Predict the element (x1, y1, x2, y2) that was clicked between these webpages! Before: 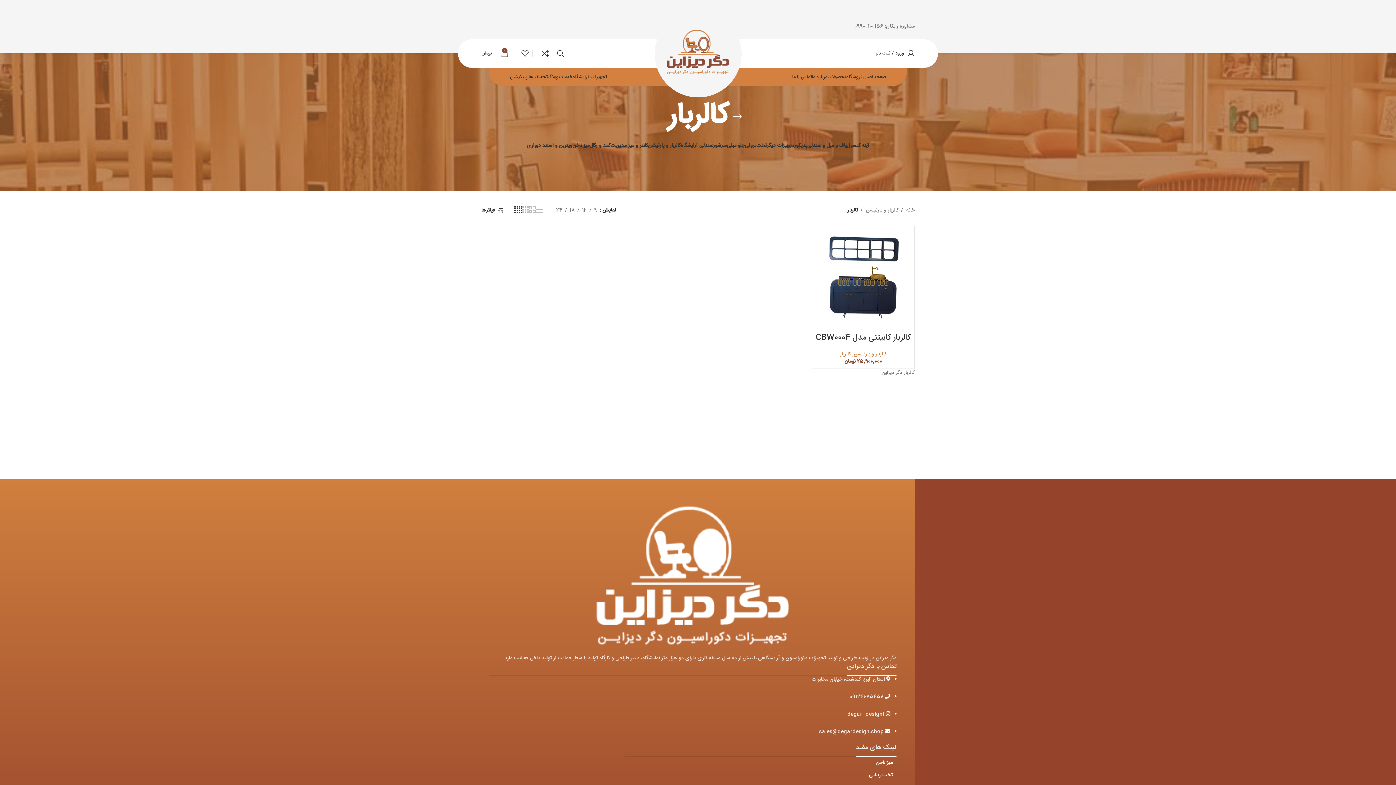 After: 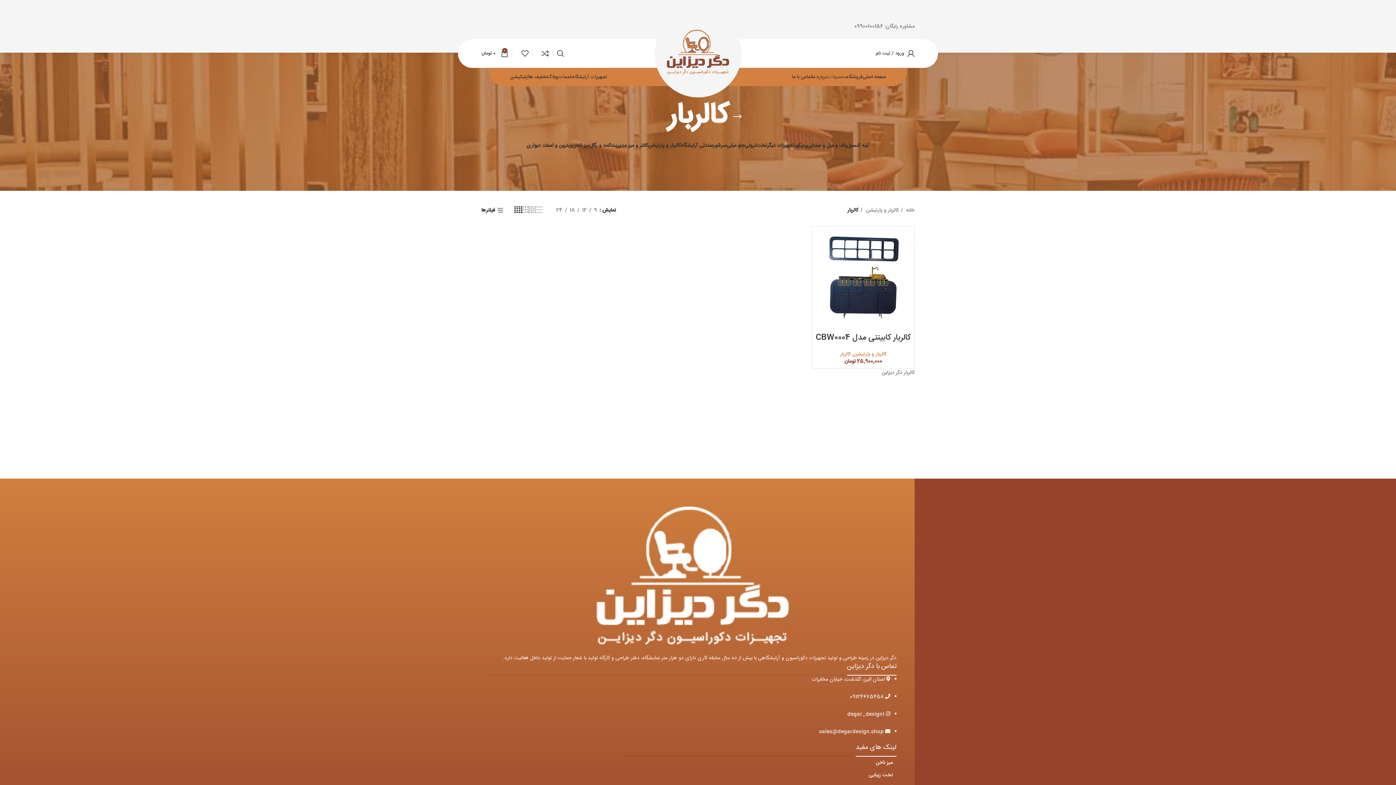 Action: bbox: (827, 69, 846, 84) label: محصولات